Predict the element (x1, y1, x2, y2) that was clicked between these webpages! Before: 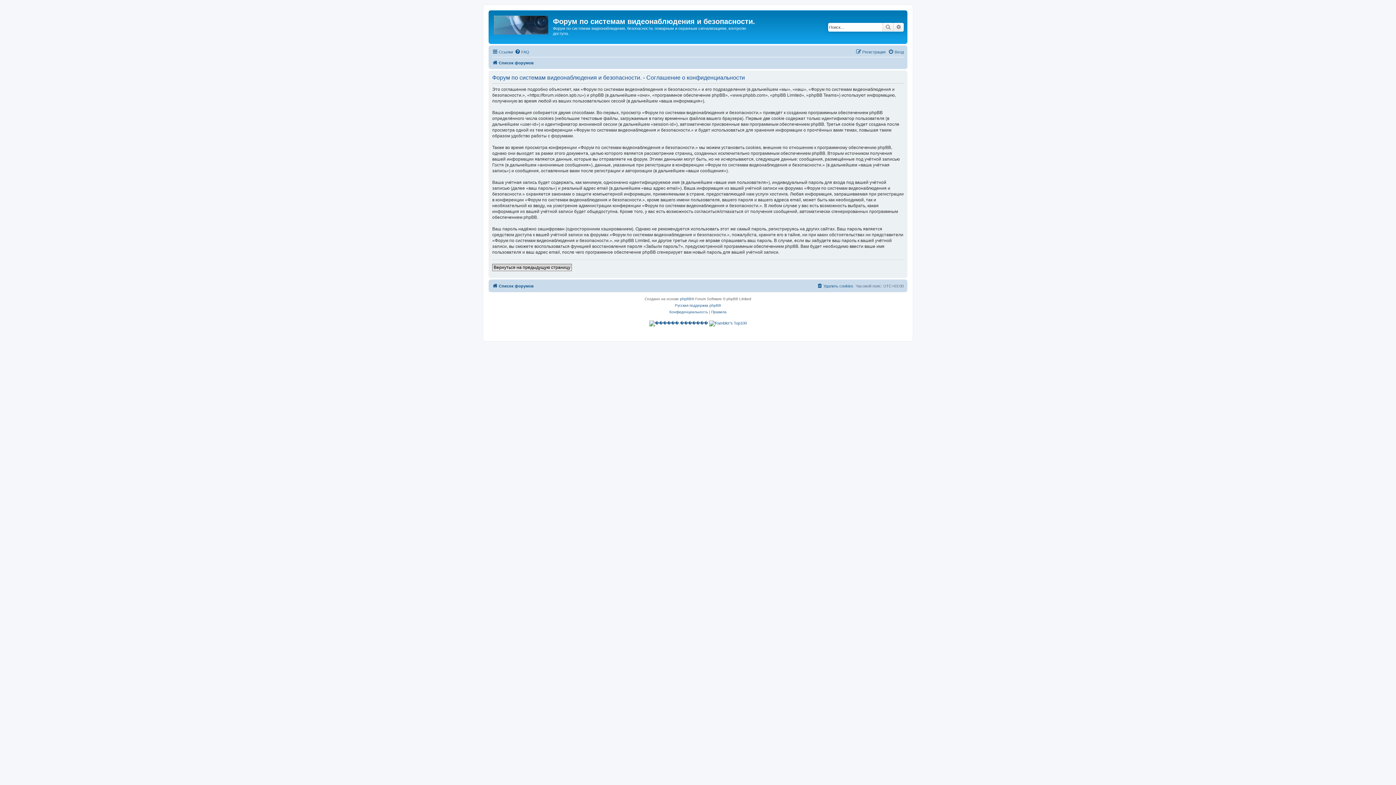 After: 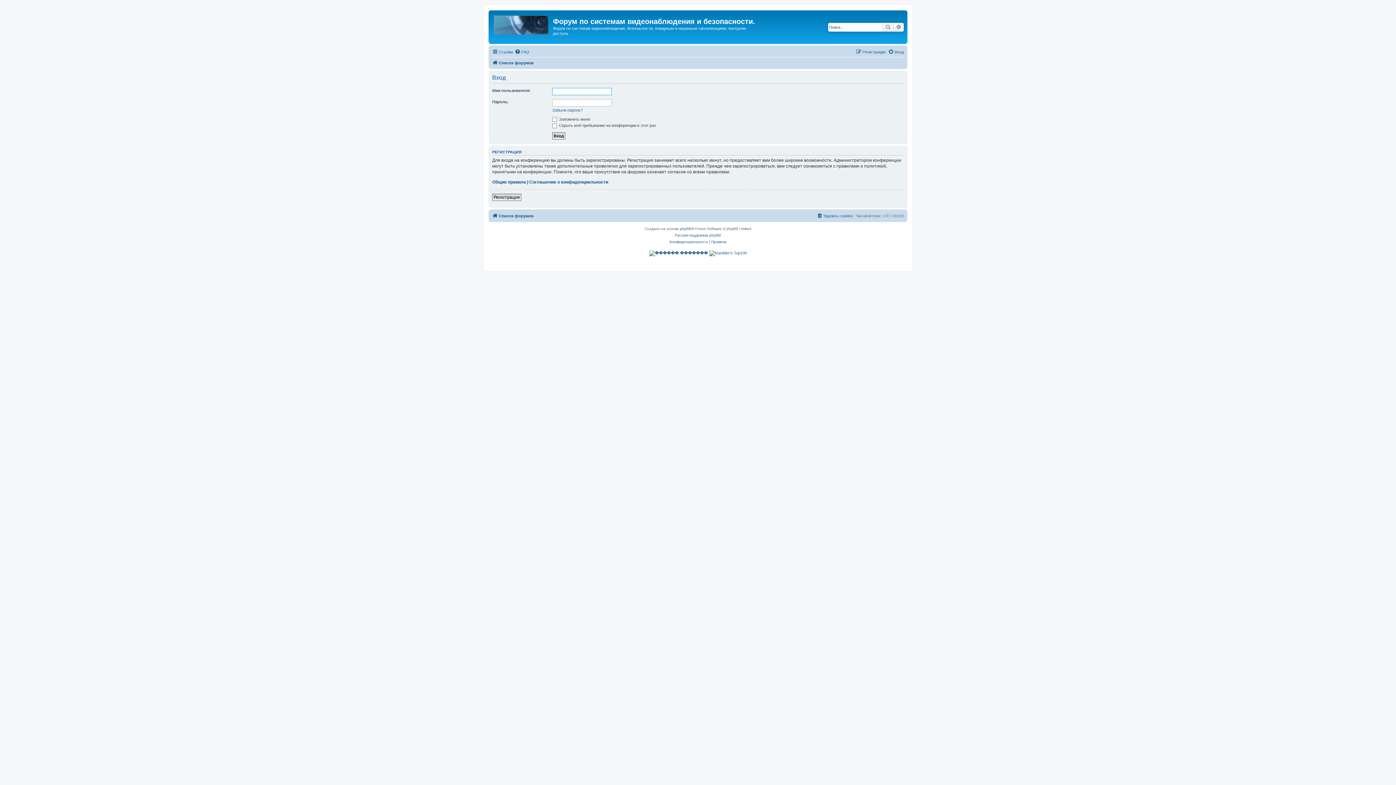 Action: bbox: (492, 263, 572, 271) label: Вернуться на предыдущую страницу